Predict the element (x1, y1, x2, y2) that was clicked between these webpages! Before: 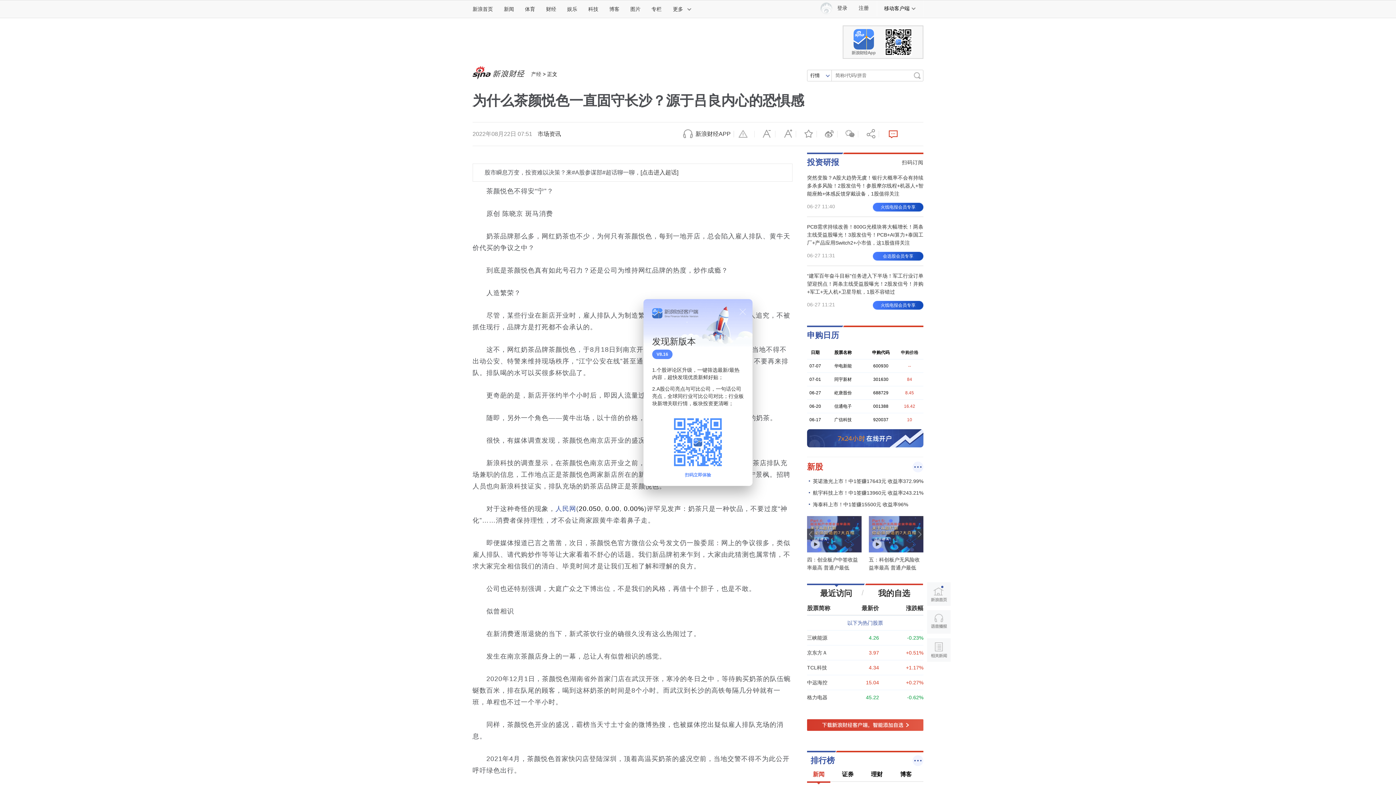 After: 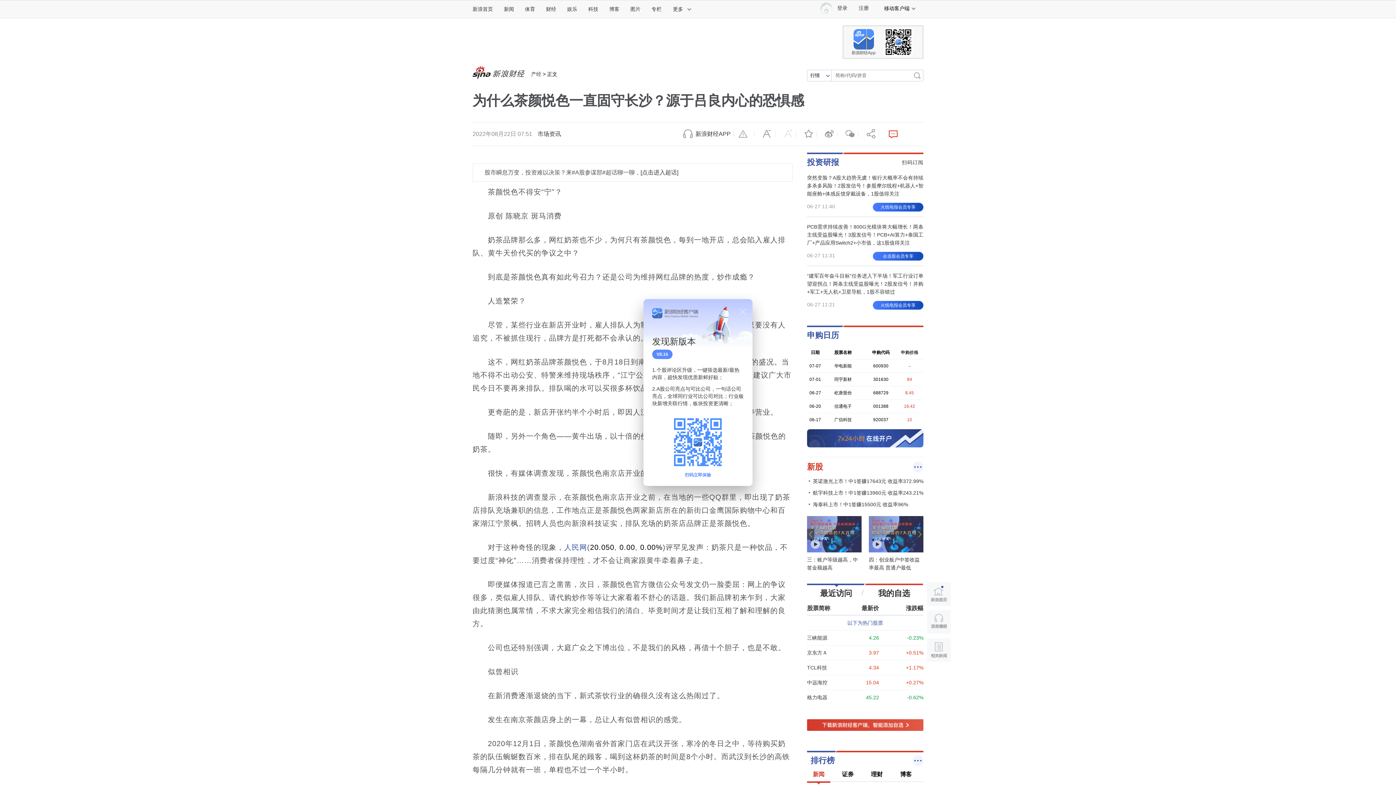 Action: bbox: (775, 128, 796, 139) label: 放大字体